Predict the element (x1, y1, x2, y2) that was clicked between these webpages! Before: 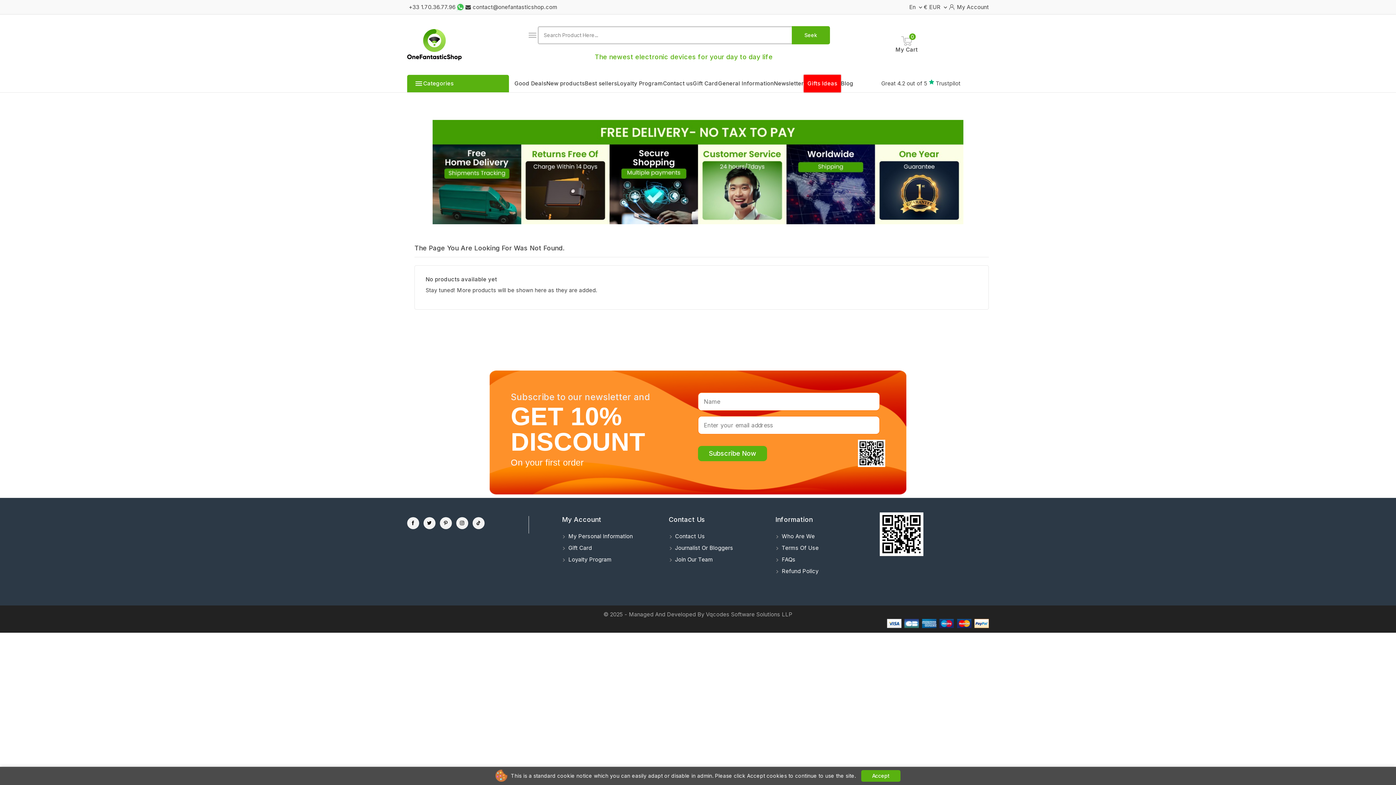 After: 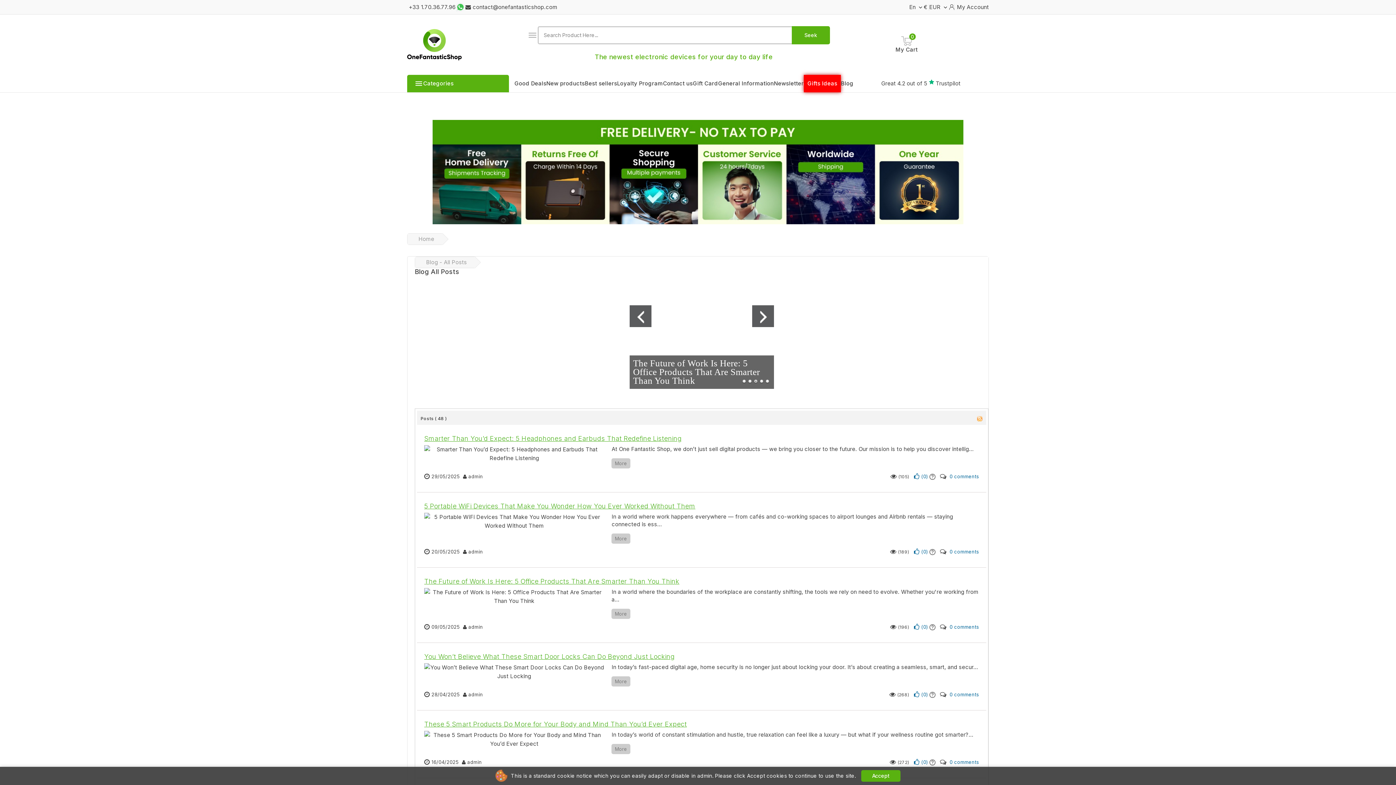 Action: label: Blog bbox: (841, 74, 853, 92)